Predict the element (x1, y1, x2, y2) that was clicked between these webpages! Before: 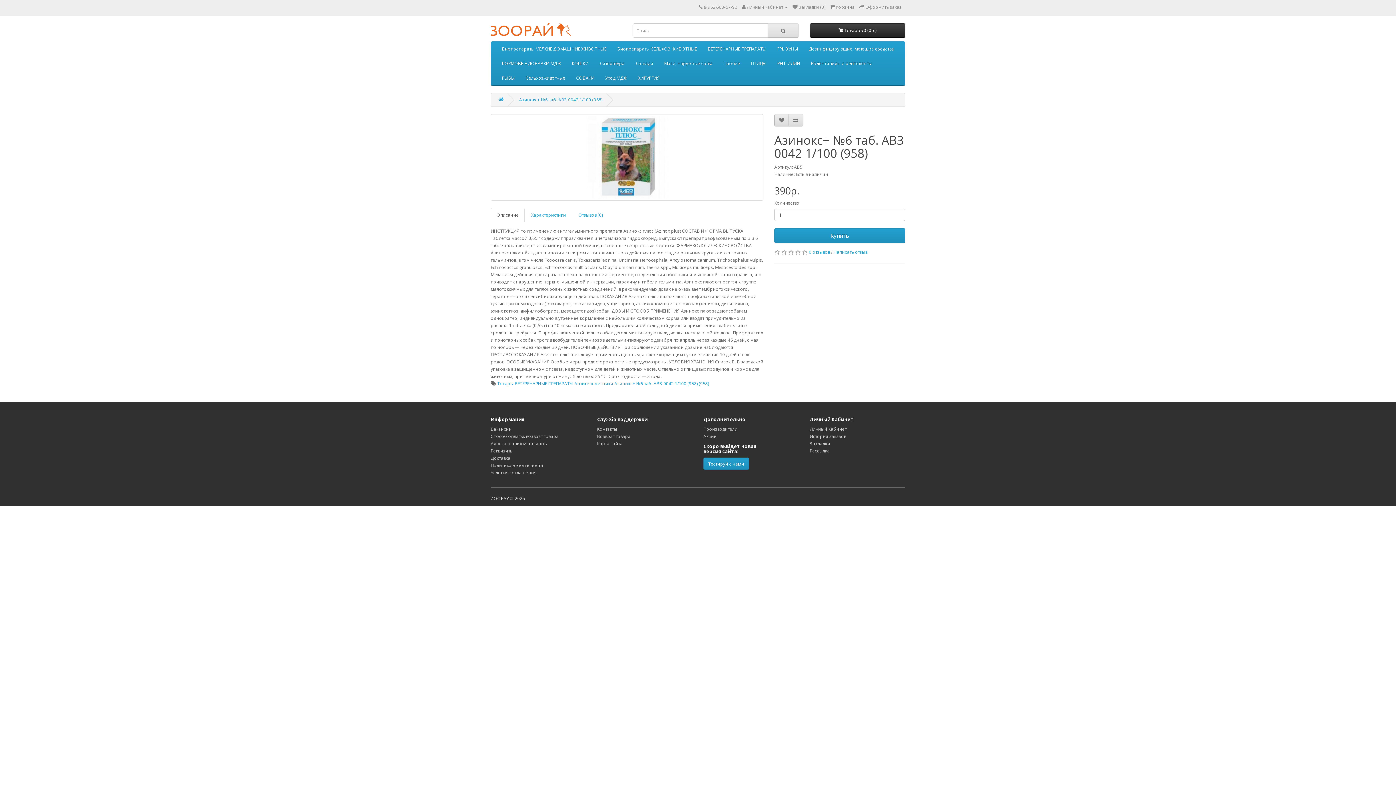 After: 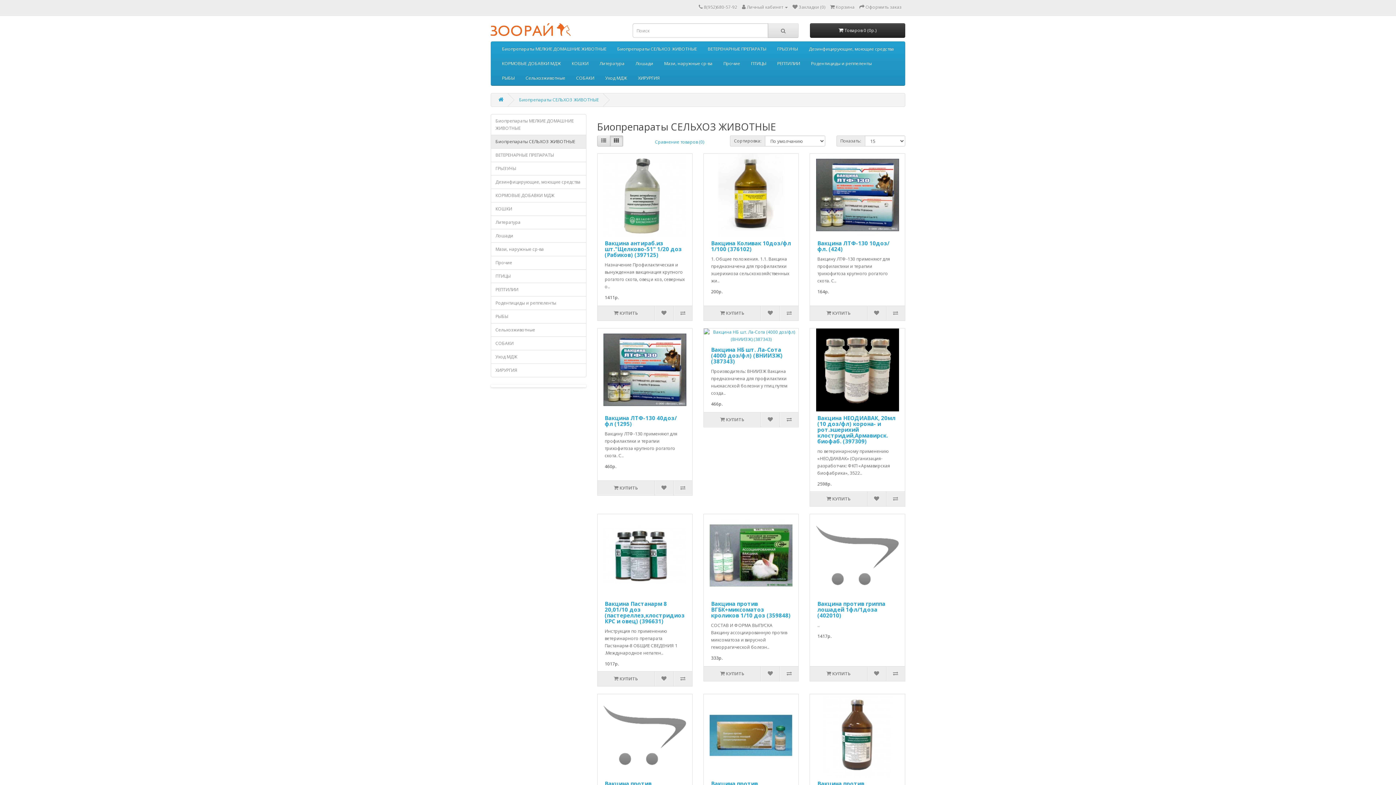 Action: label: Биопрепараты СЕЛЬХОЗ ЖИВОТНЫЕ bbox: (612, 41, 702, 56)